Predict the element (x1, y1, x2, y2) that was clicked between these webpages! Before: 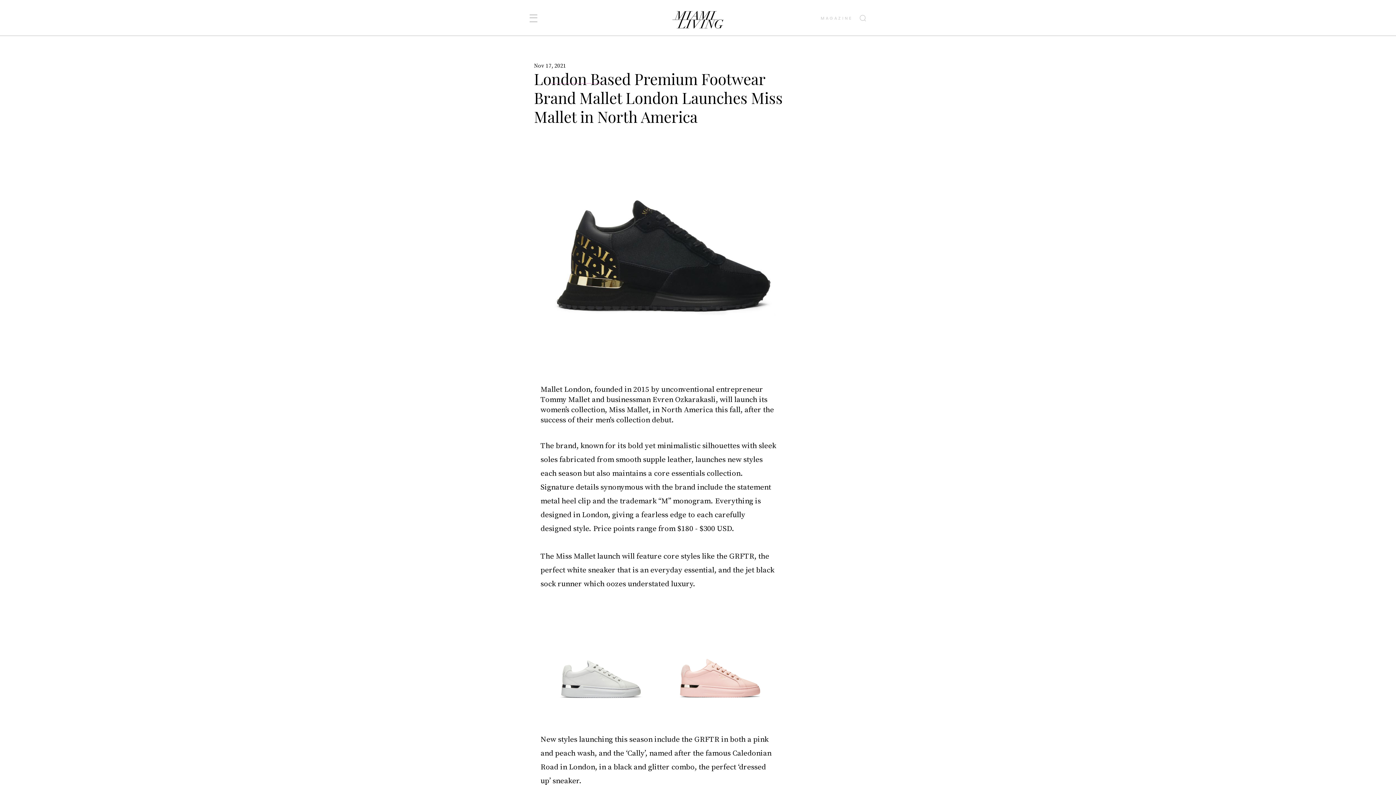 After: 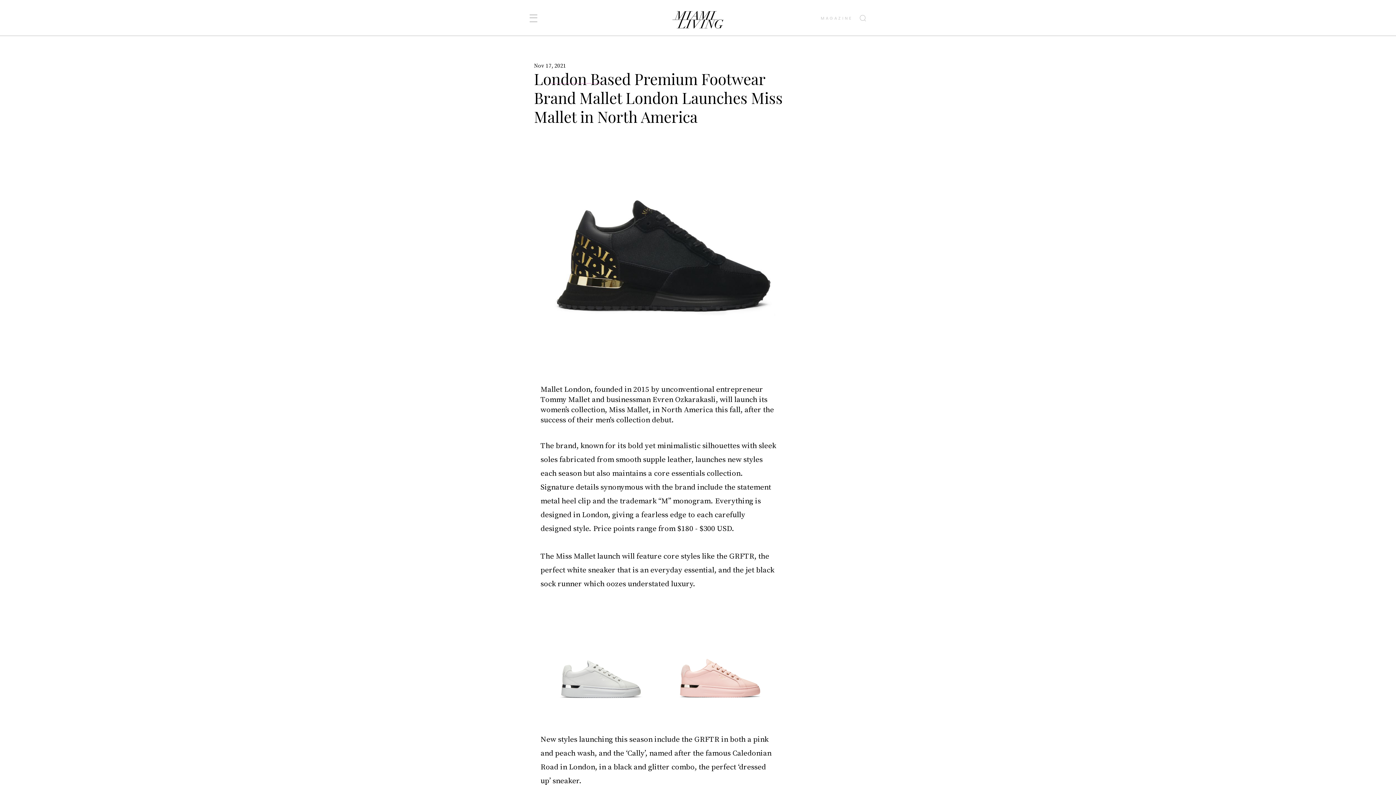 Action: bbox: (860, 14, 866, 21)